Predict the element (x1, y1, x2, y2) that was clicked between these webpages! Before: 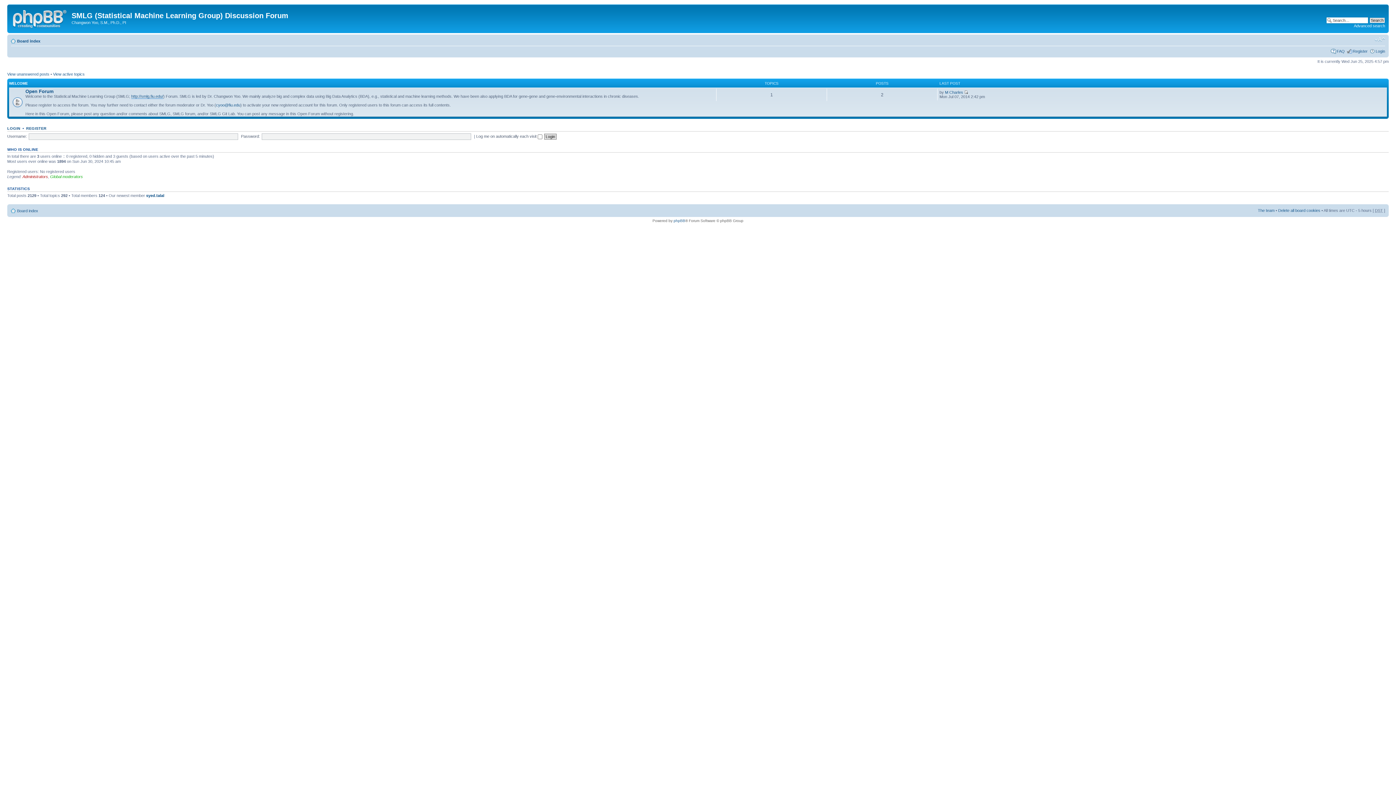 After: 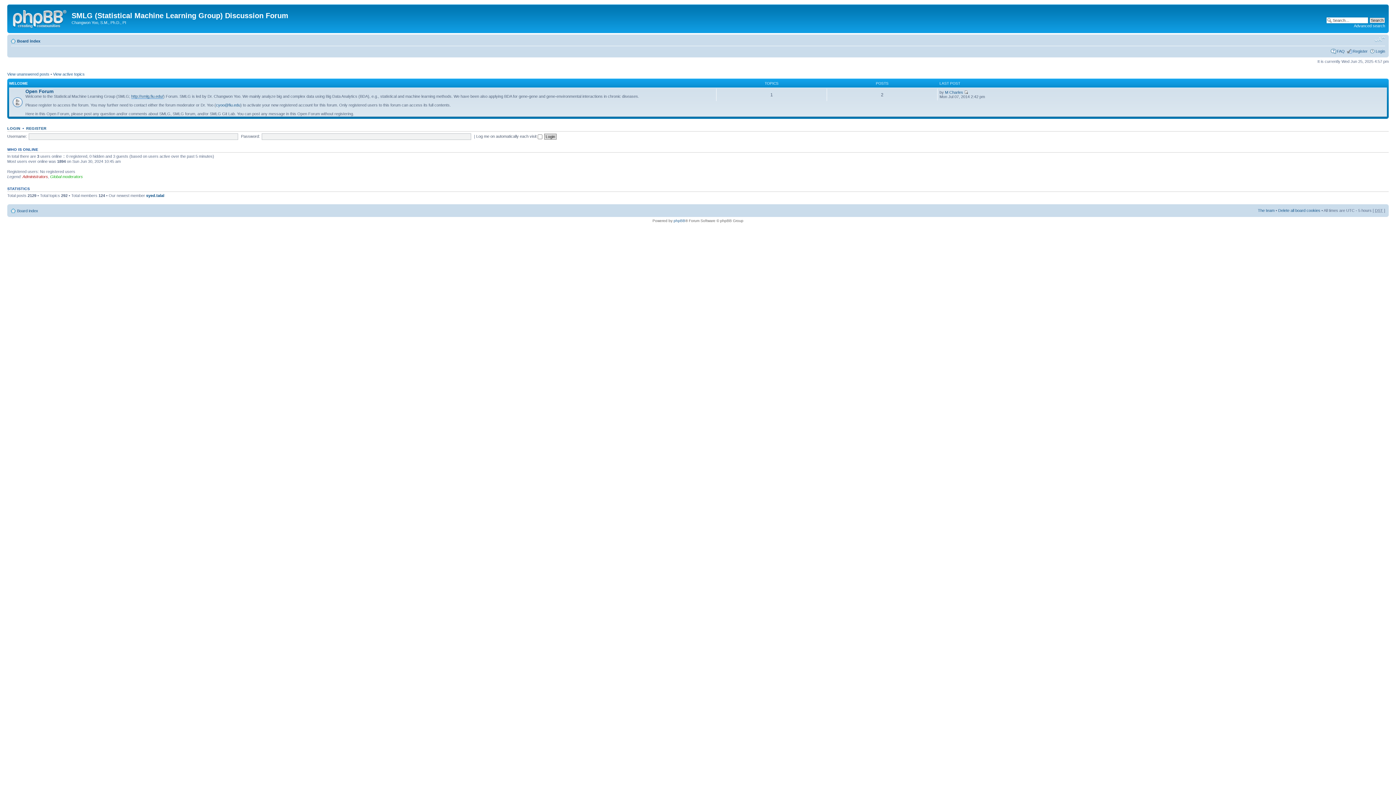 Action: bbox: (1374, 36, 1385, 42) label: Change font size